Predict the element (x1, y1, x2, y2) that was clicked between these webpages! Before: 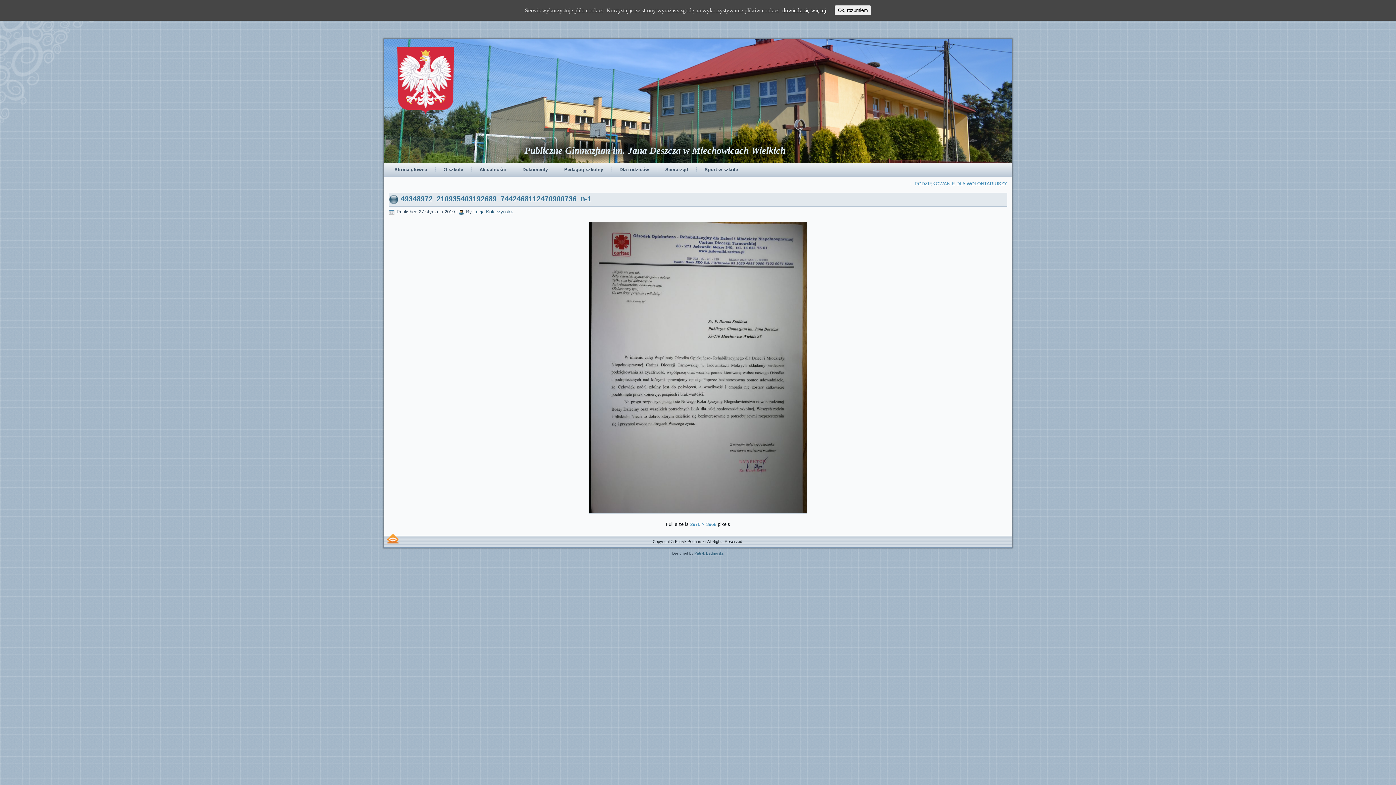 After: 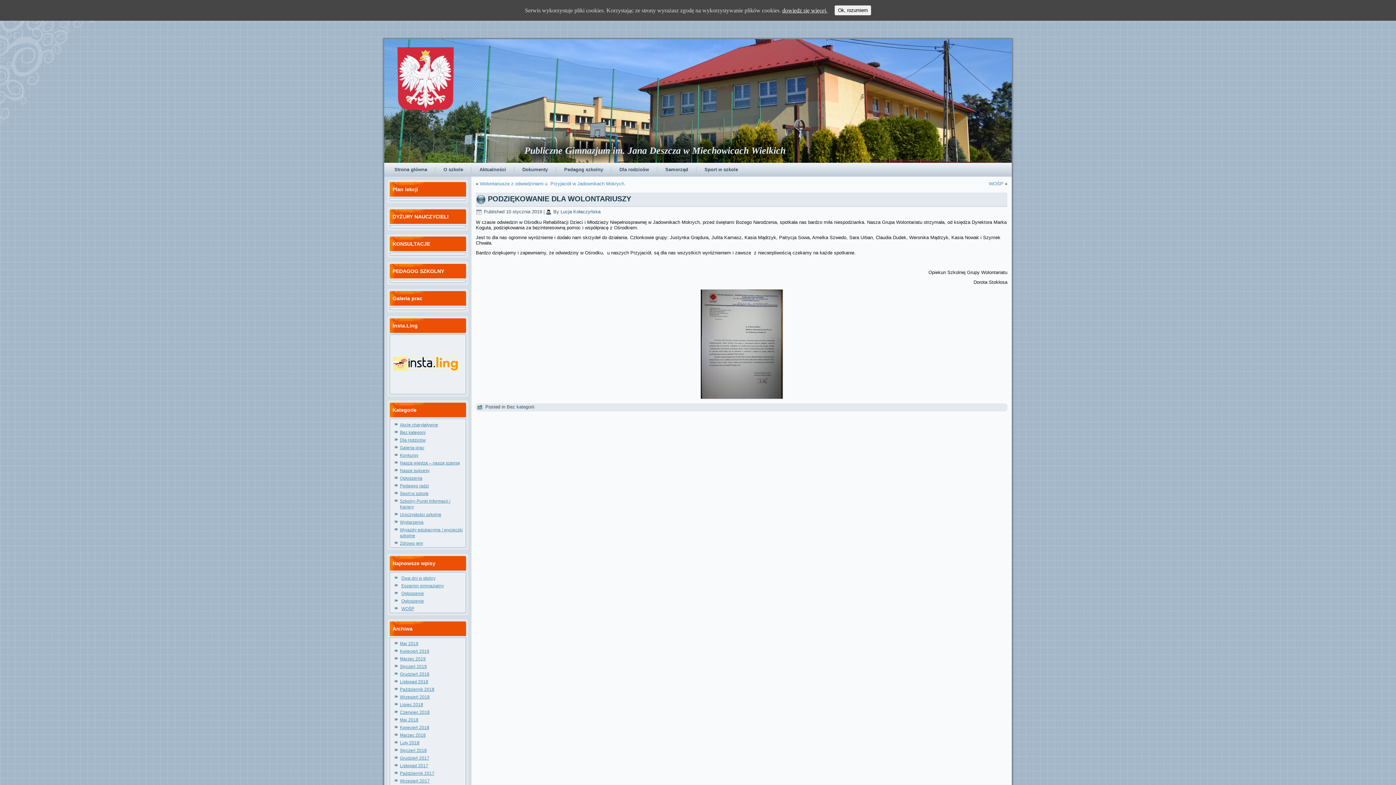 Action: label: ← PODZIĘKOWANIE DLA WOLONTARIUSZY bbox: (908, 181, 1007, 186)